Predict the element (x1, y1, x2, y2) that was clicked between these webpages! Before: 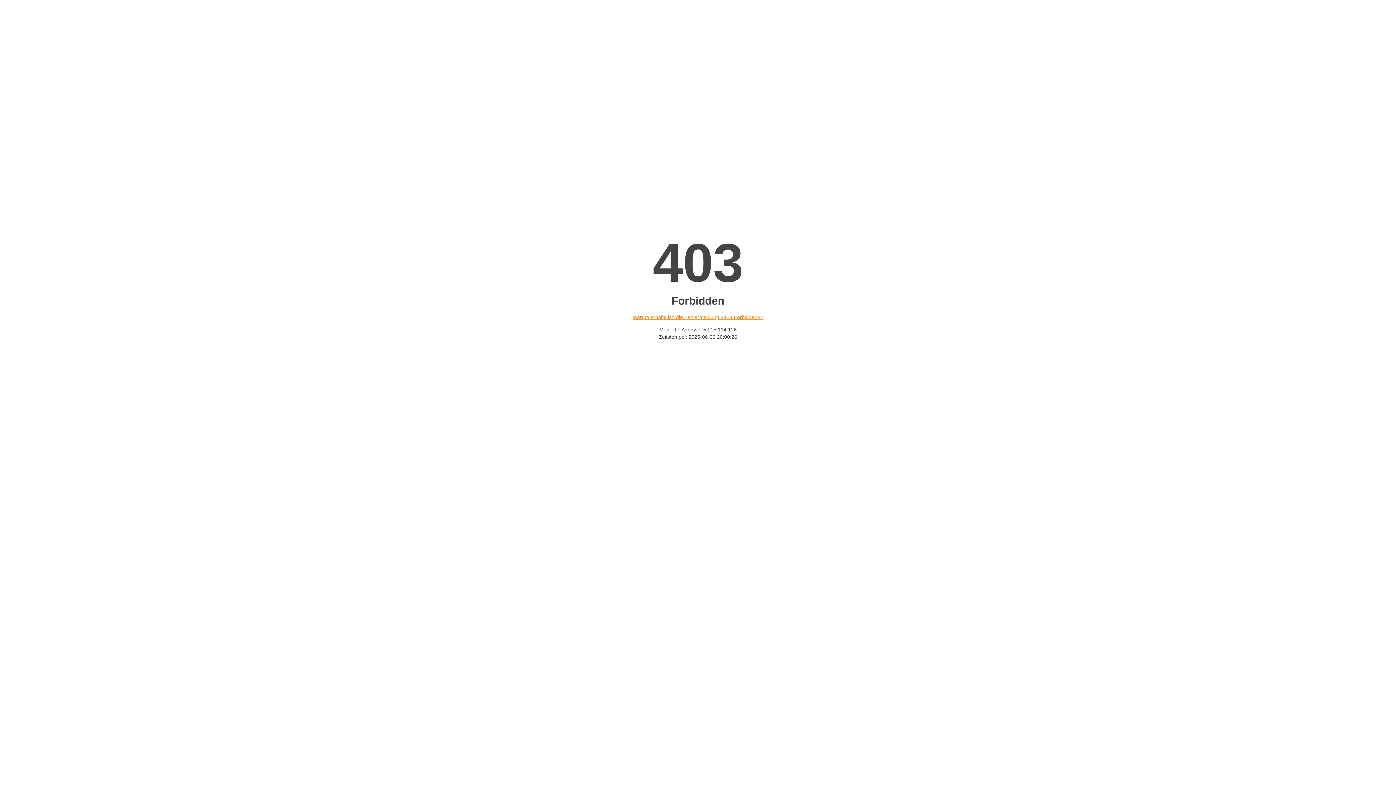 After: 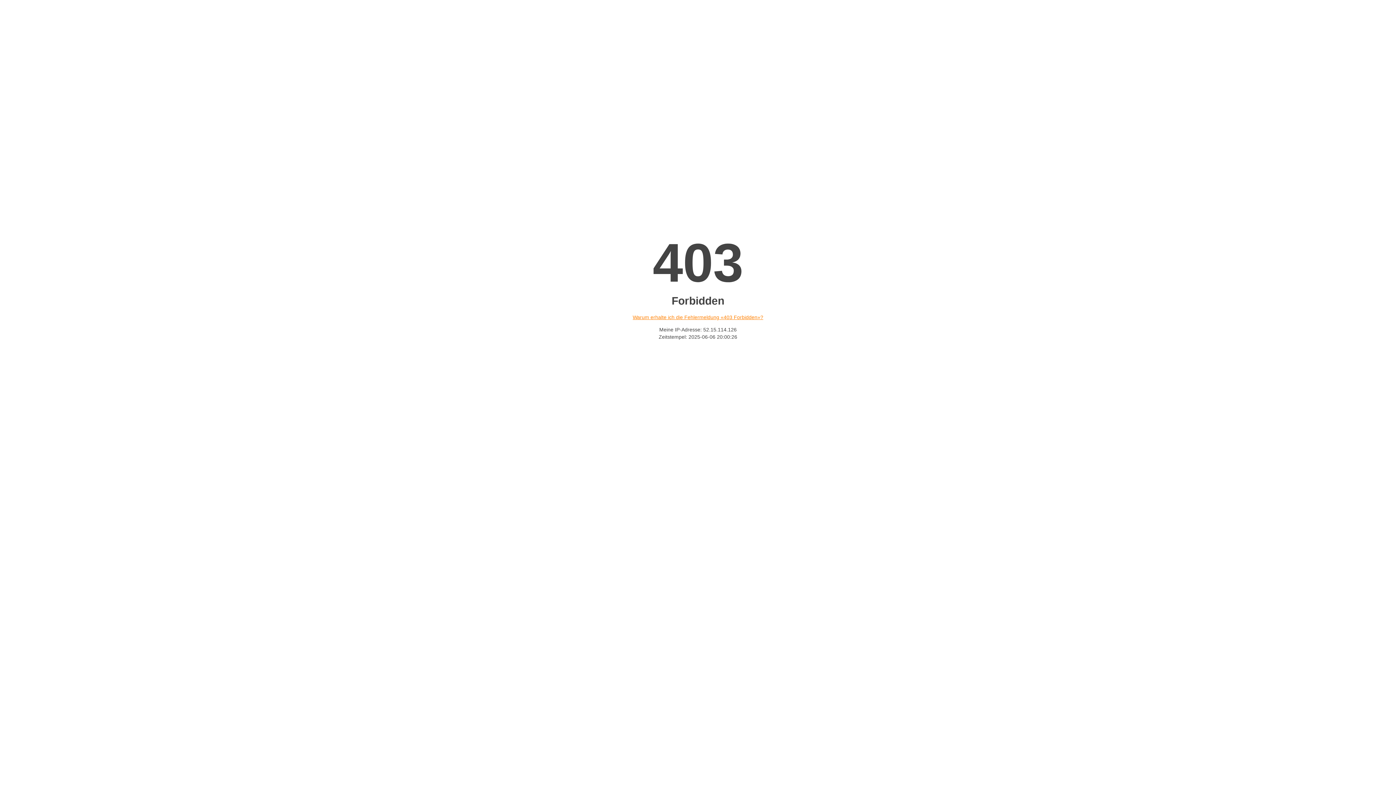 Action: bbox: (632, 314, 763, 320) label: Warum erhalte ich die Fehlermeldung «403 Forbidden»?